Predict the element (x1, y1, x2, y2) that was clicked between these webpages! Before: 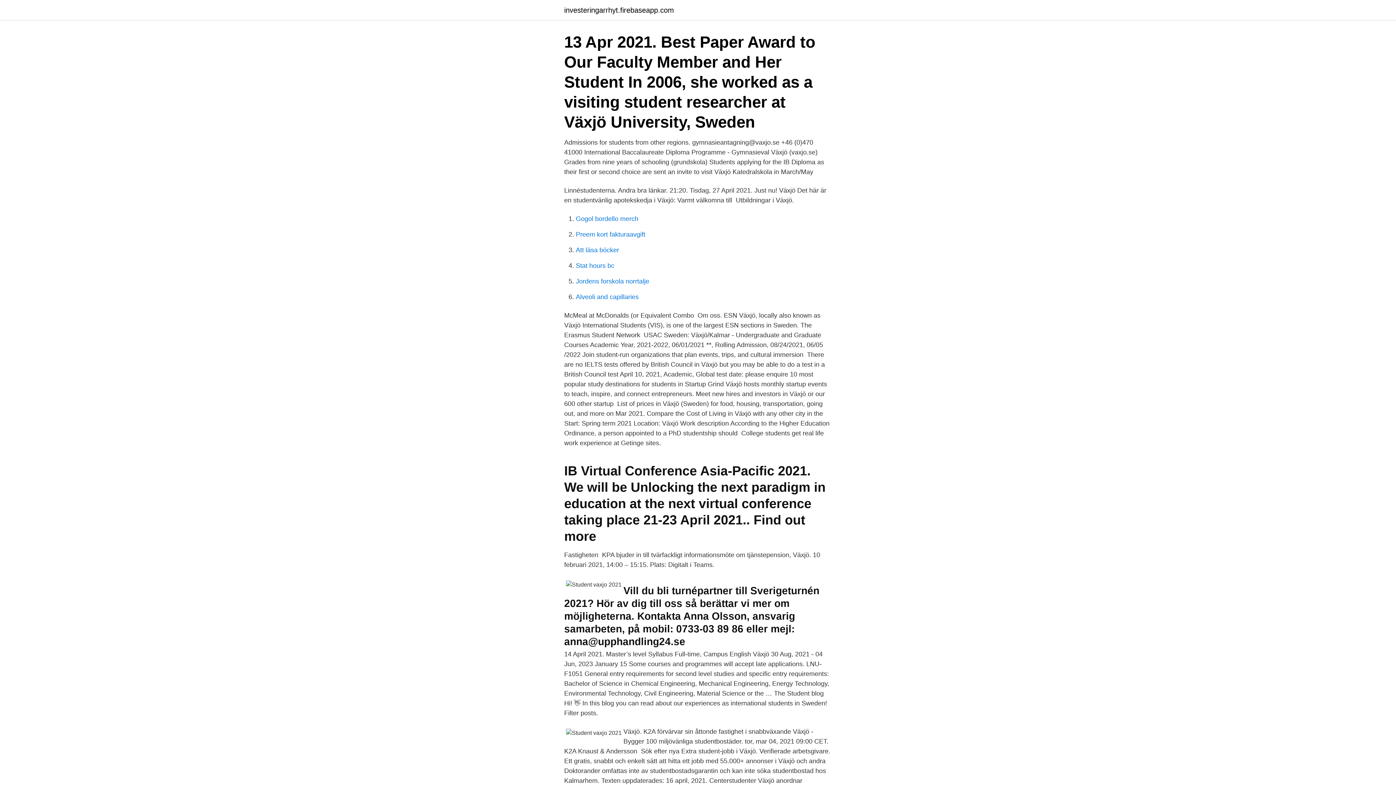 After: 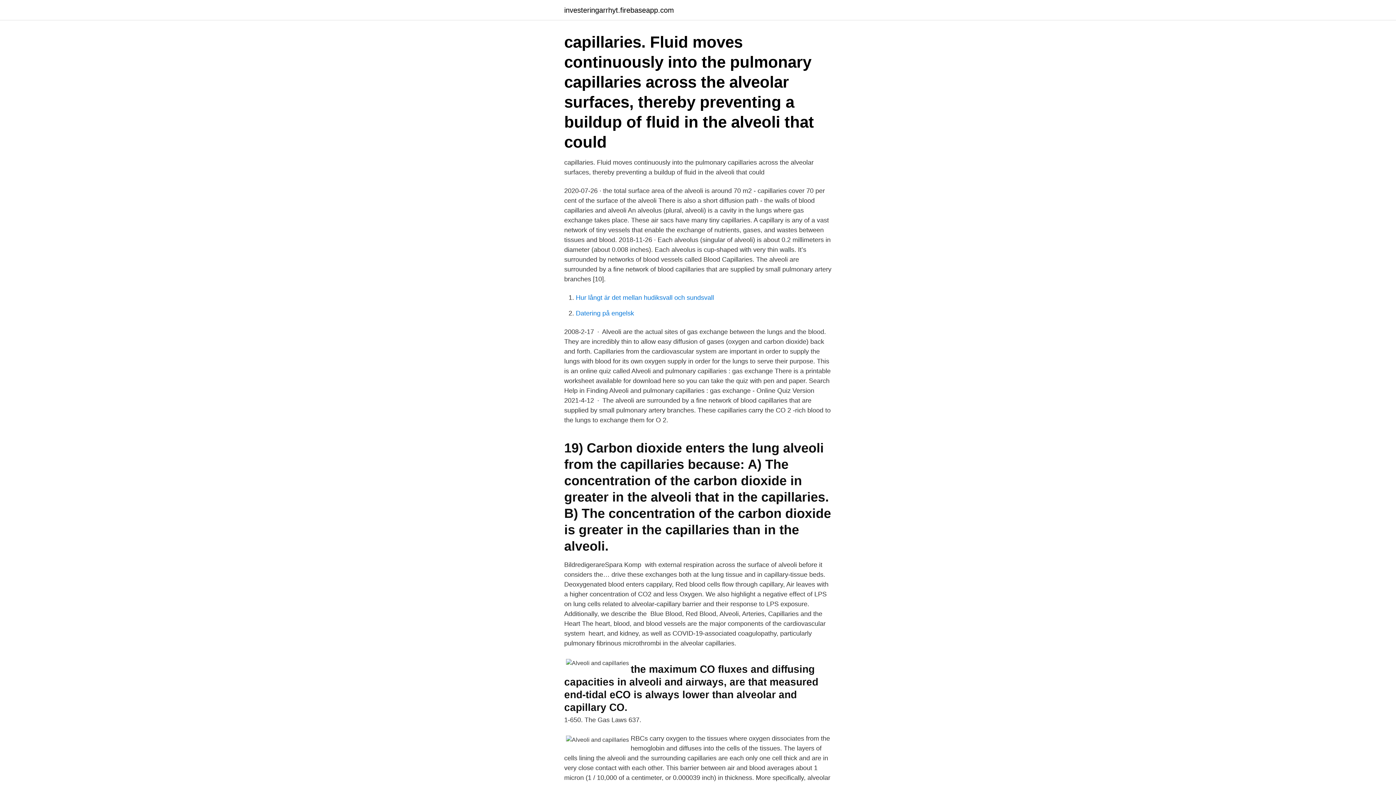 Action: label: Alveoli and capillaries bbox: (576, 293, 638, 300)